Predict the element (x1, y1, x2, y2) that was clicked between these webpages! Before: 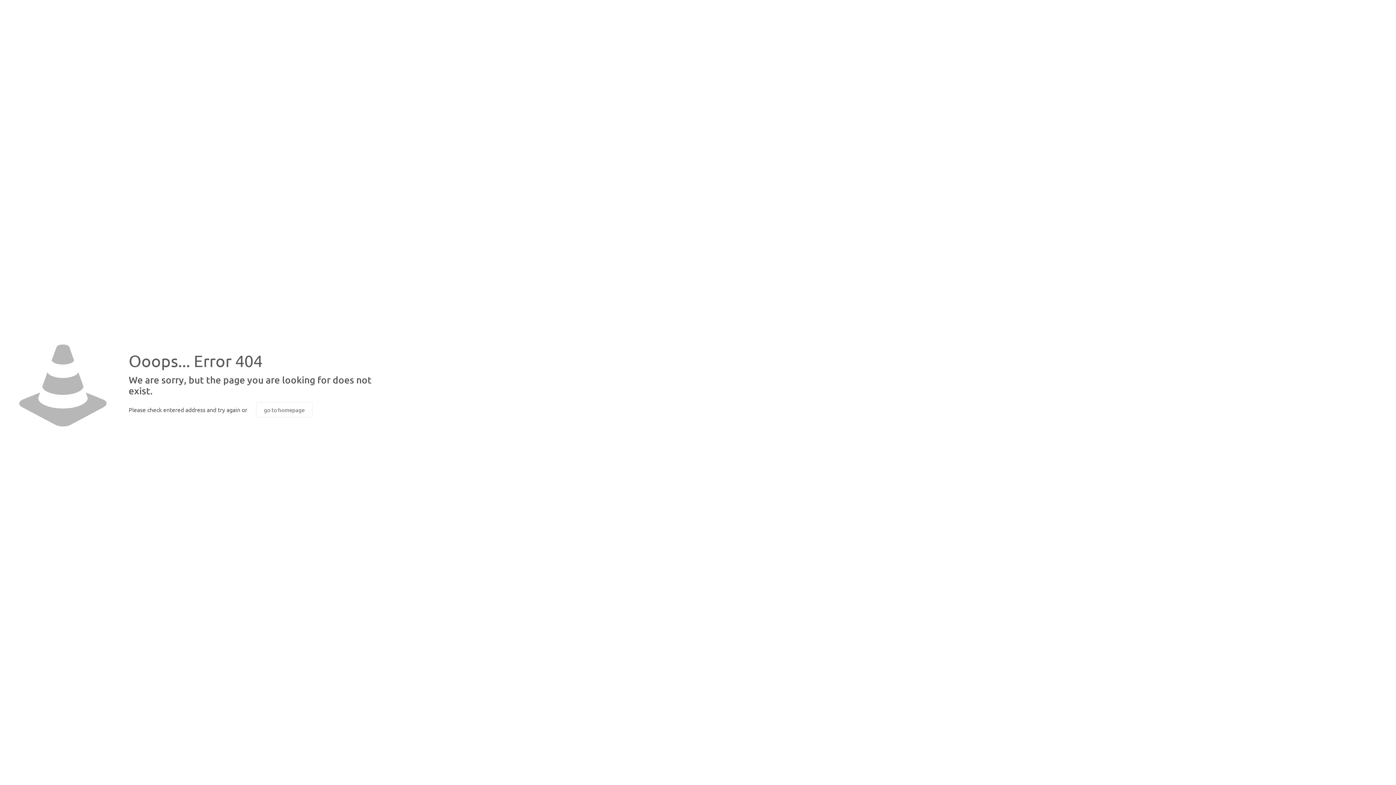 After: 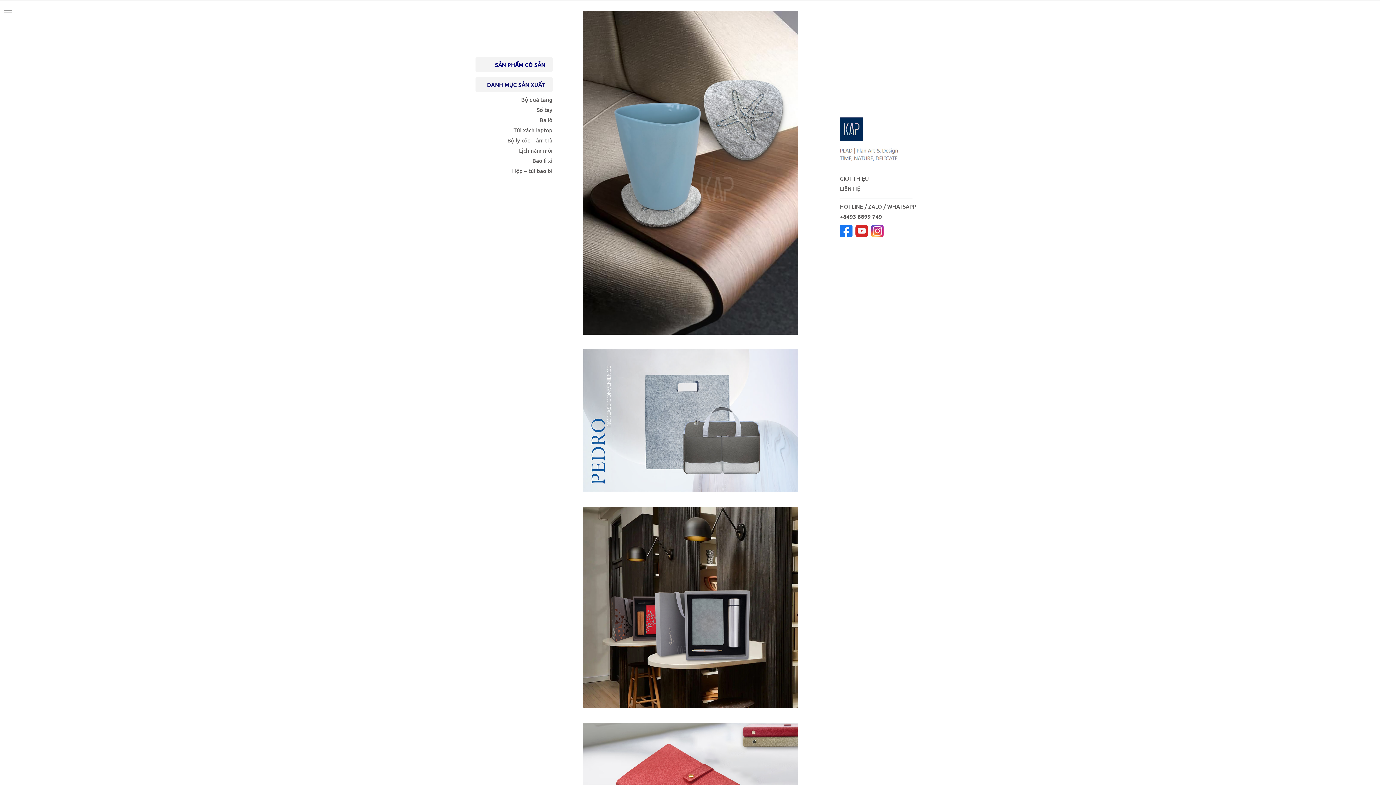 Action: label: go to homepage bbox: (256, 402, 312, 417)